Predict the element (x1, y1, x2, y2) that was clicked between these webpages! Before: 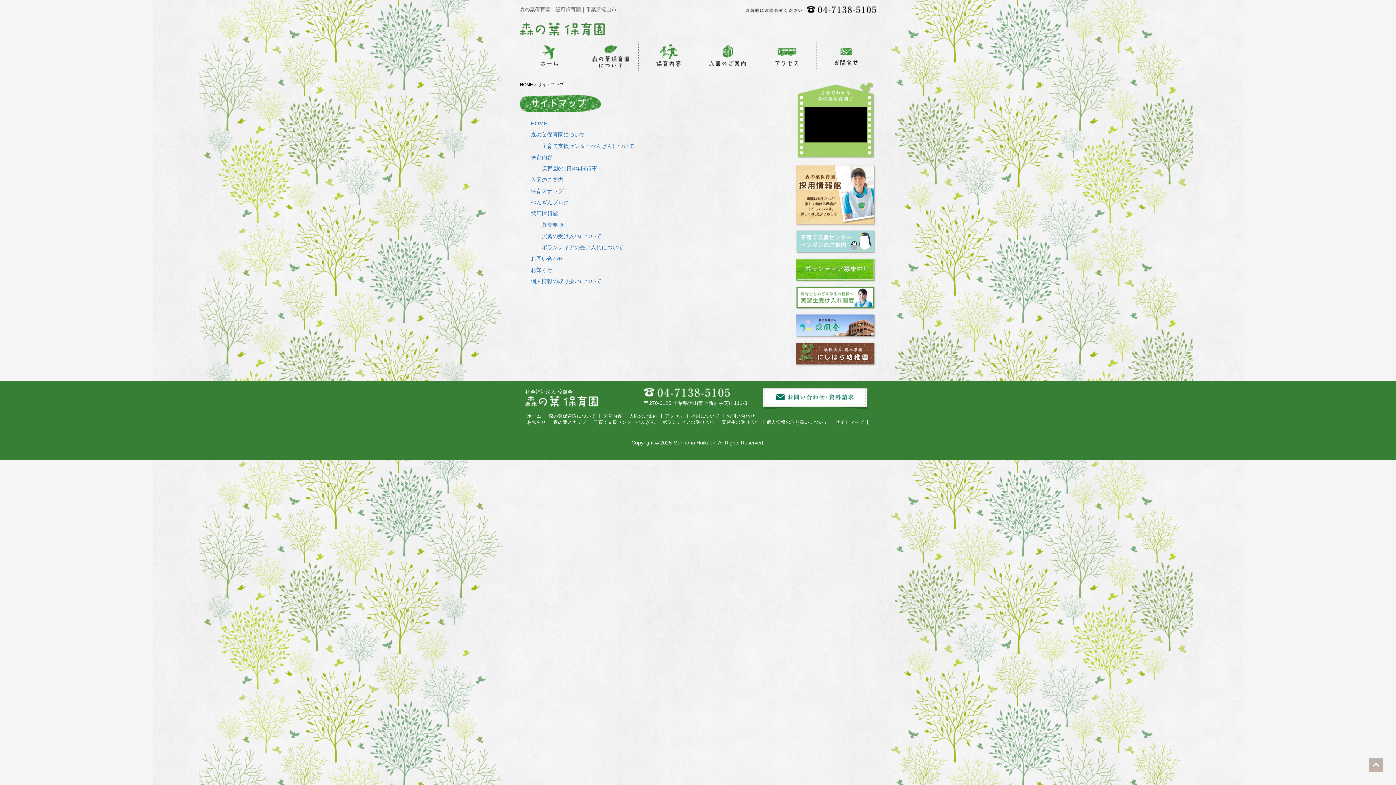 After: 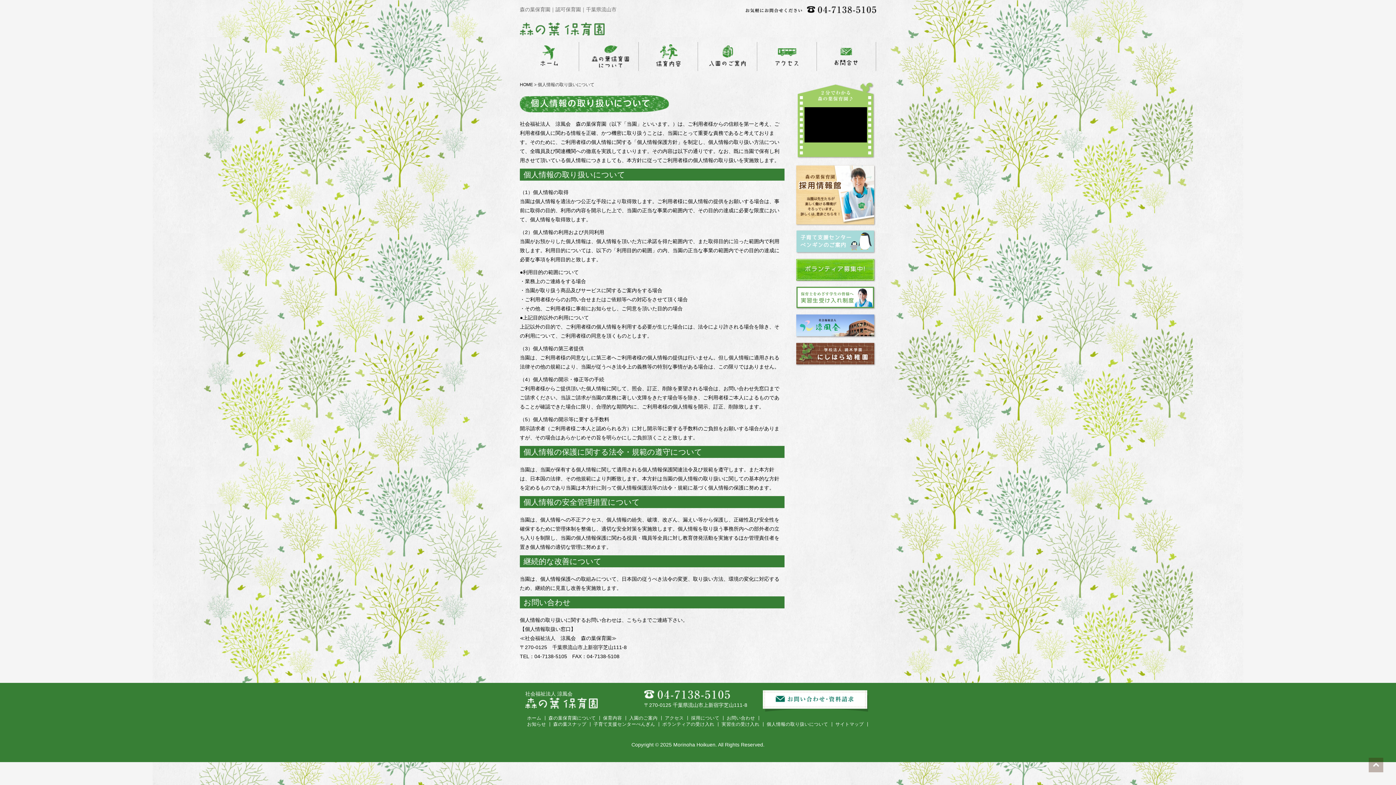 Action: label: 個人情報の取り扱いについて bbox: (766, 420, 828, 425)